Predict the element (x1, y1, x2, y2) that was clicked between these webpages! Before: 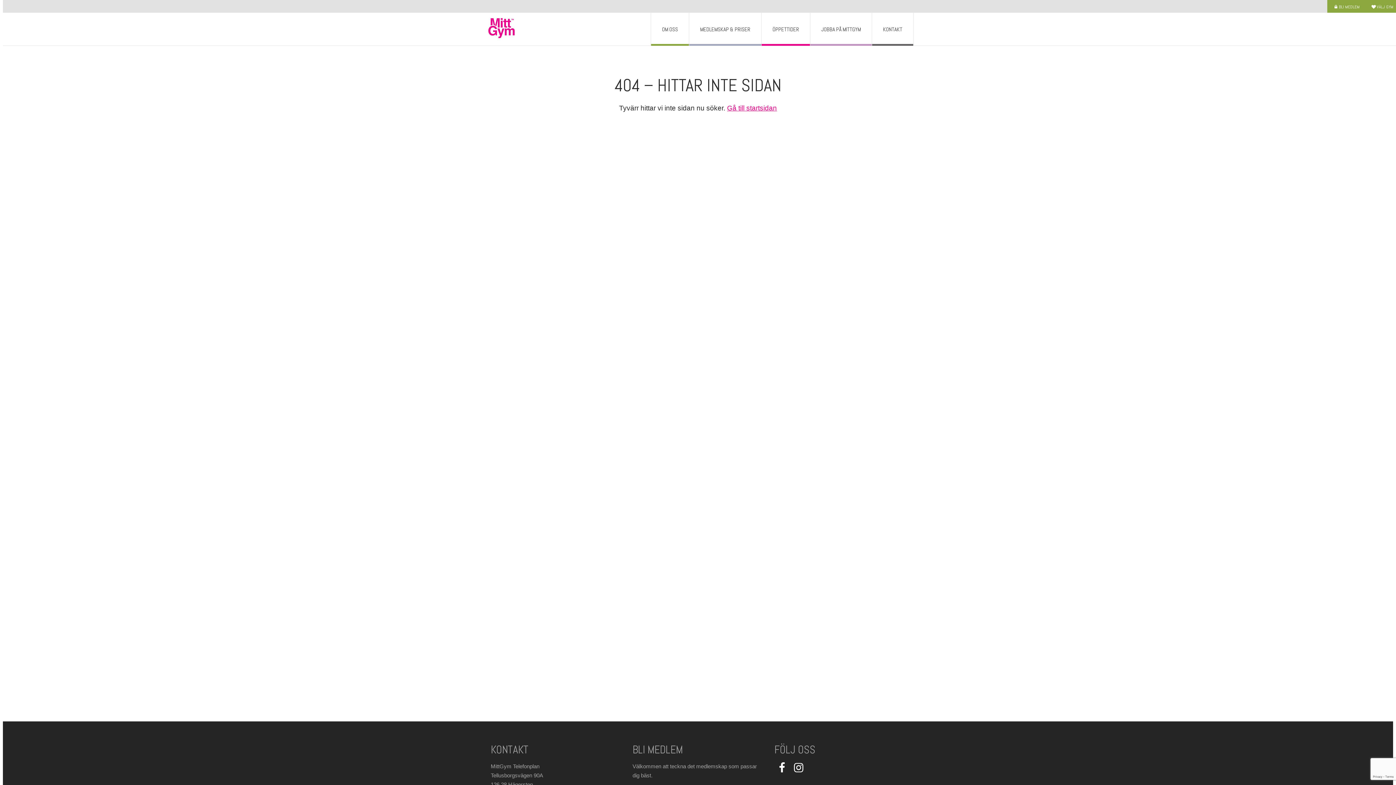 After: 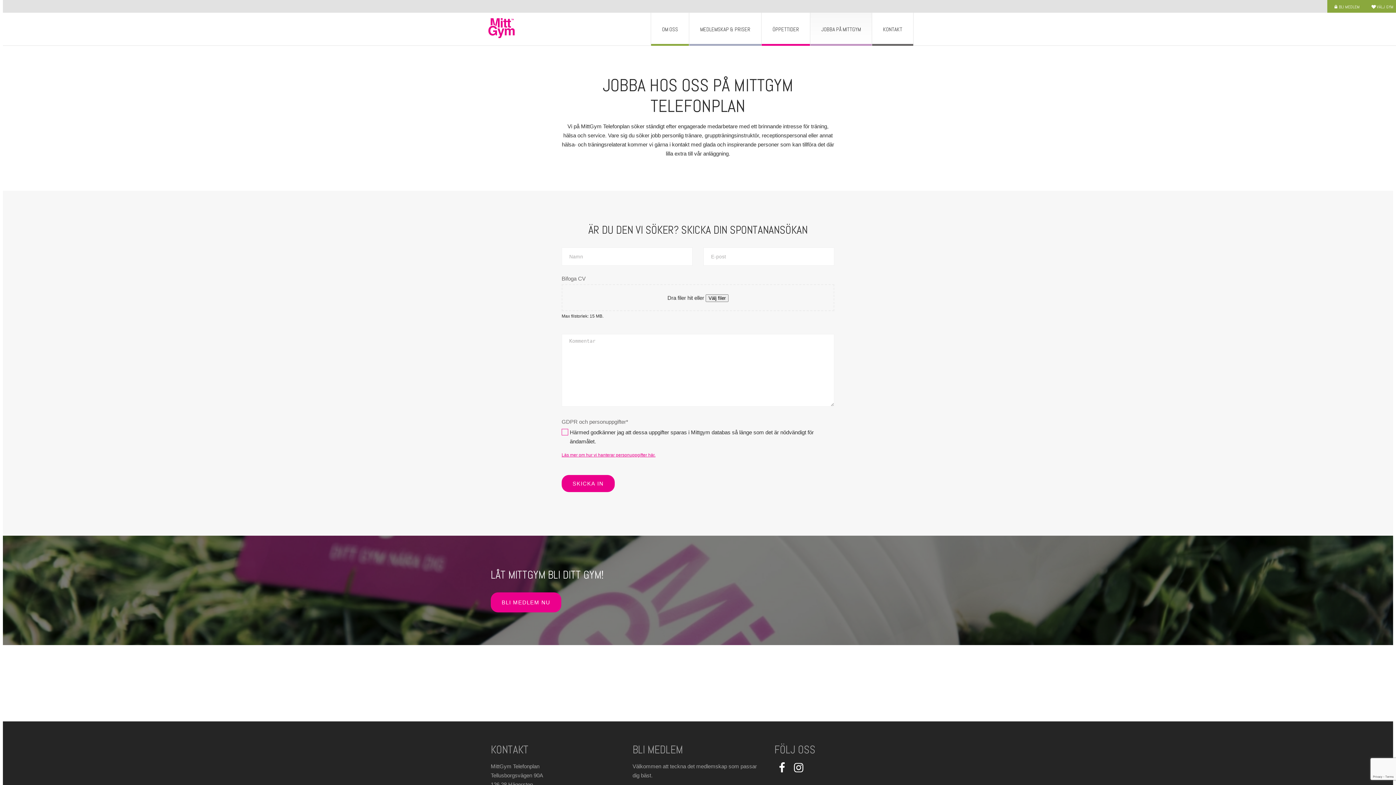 Action: bbox: (810, 24, 872, 33) label: JOBBA PÅ MITTGYM